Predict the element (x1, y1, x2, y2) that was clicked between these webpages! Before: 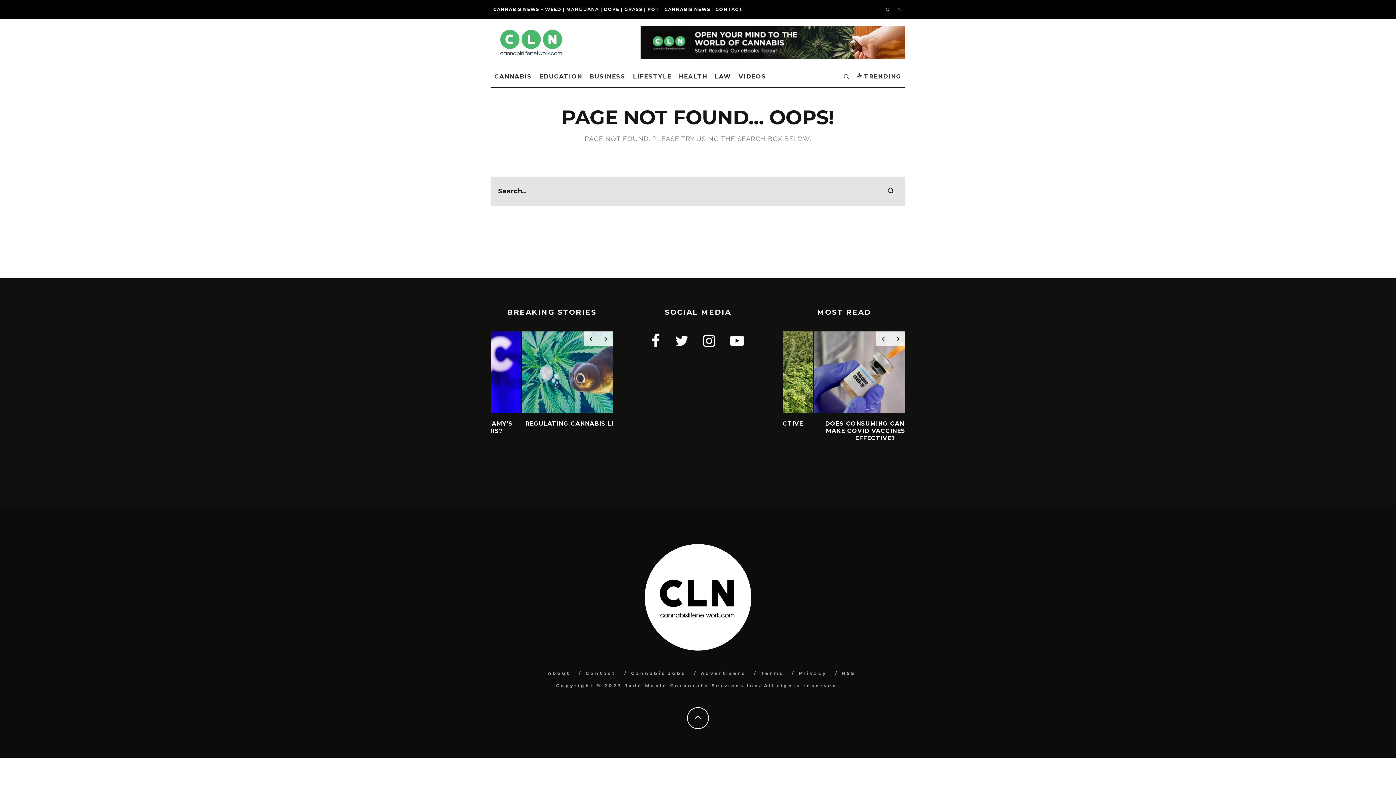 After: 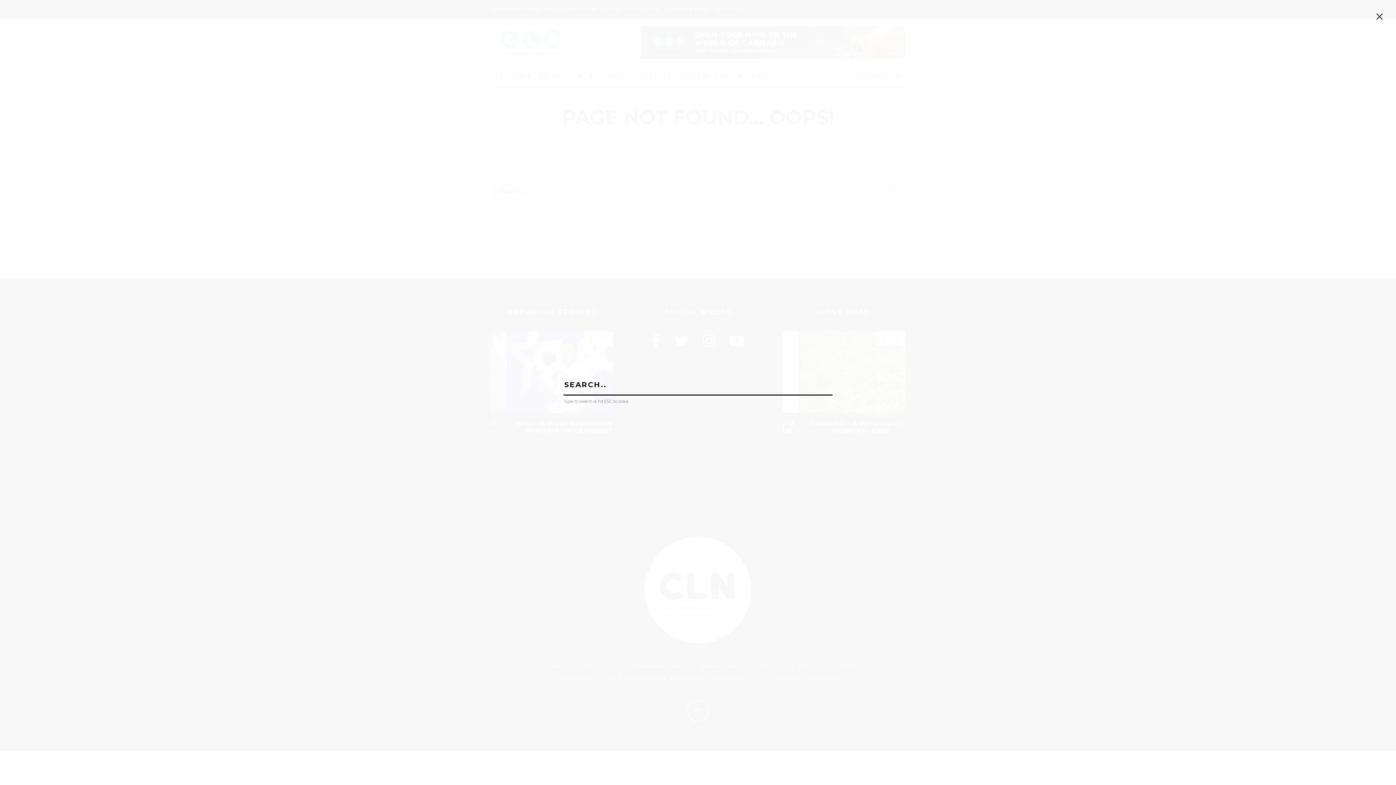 Action: bbox: (882, 0, 893, 18)